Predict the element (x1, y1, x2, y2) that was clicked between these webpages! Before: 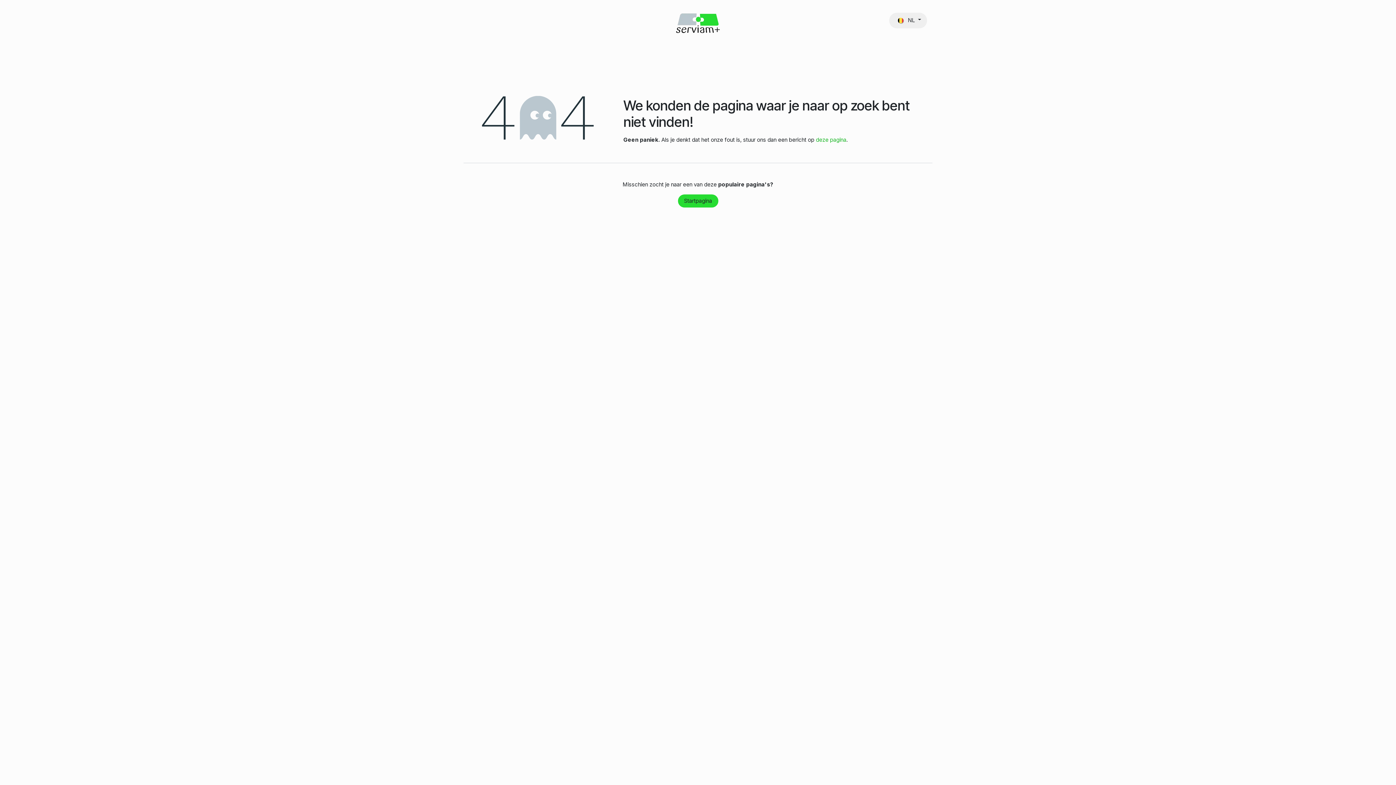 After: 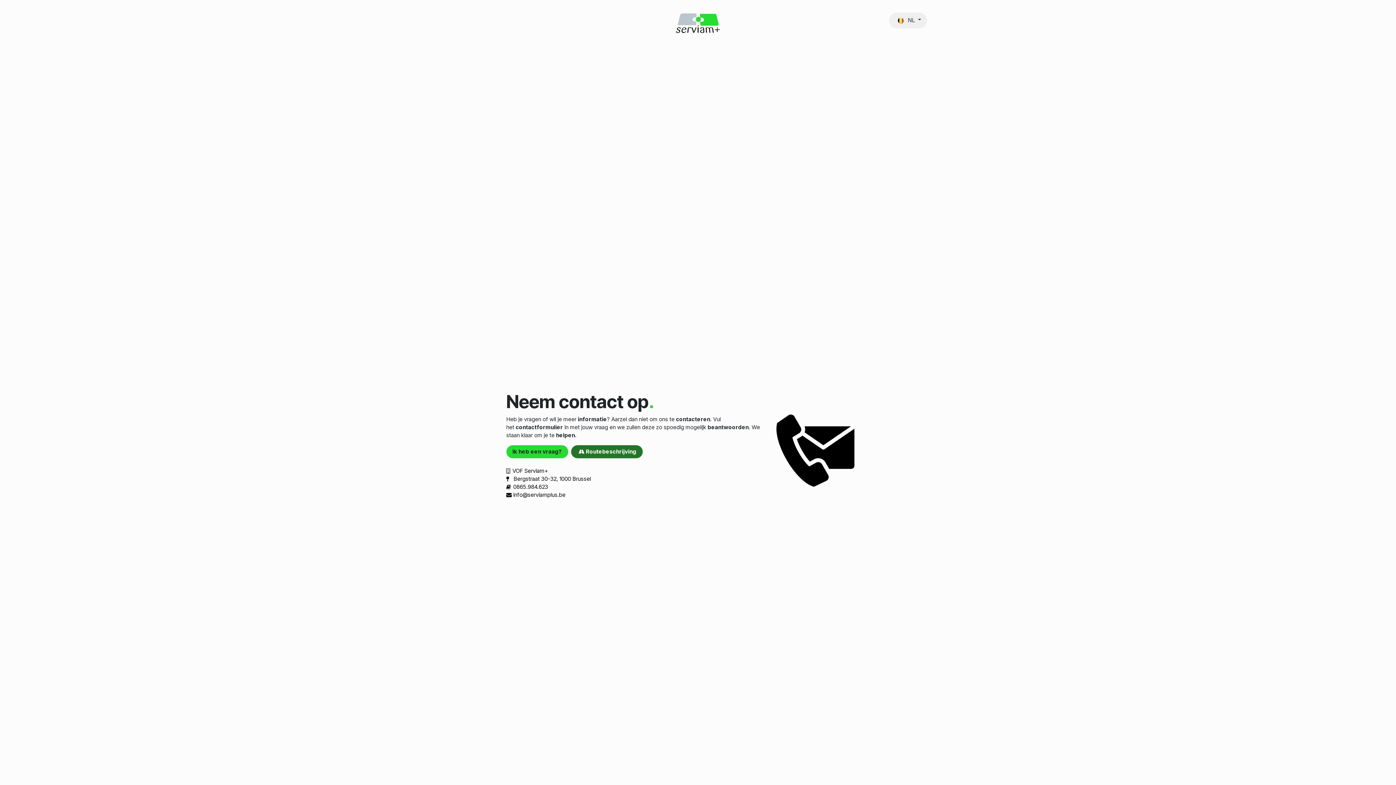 Action: bbox: (816, 136, 846, 143) label: deze pagina